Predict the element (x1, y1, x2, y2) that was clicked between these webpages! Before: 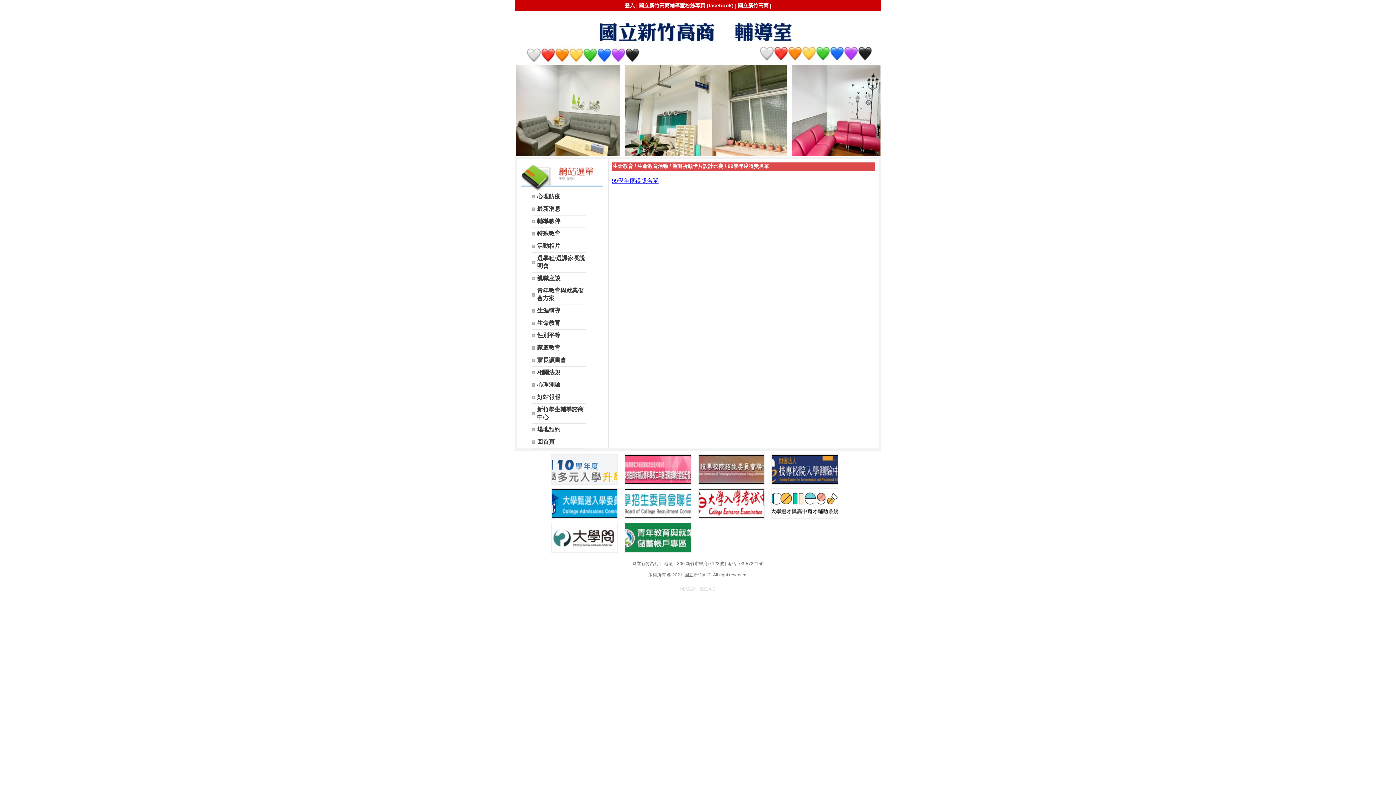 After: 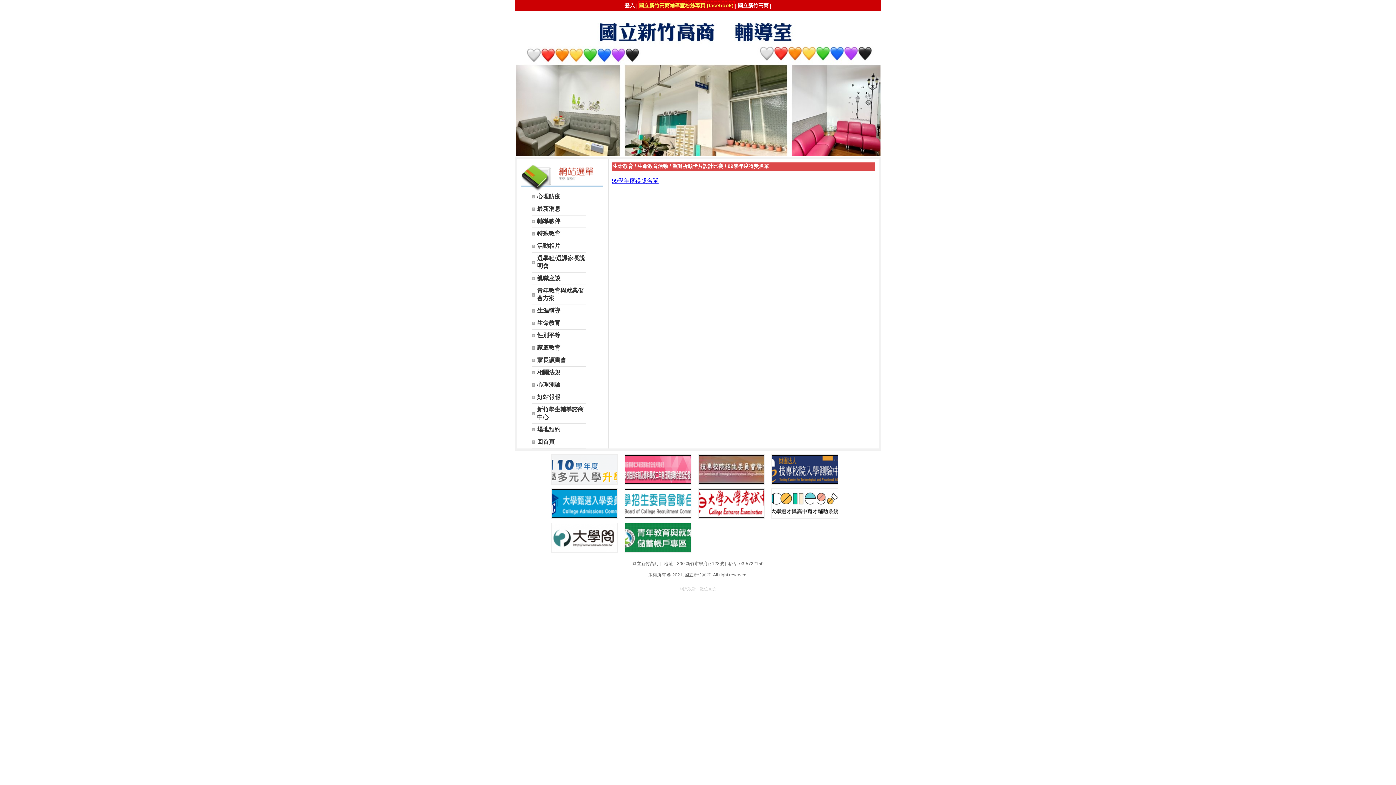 Action: label: 國立新竹高商輔導室粉絲專頁 (facebook) bbox: (639, 2, 733, 8)